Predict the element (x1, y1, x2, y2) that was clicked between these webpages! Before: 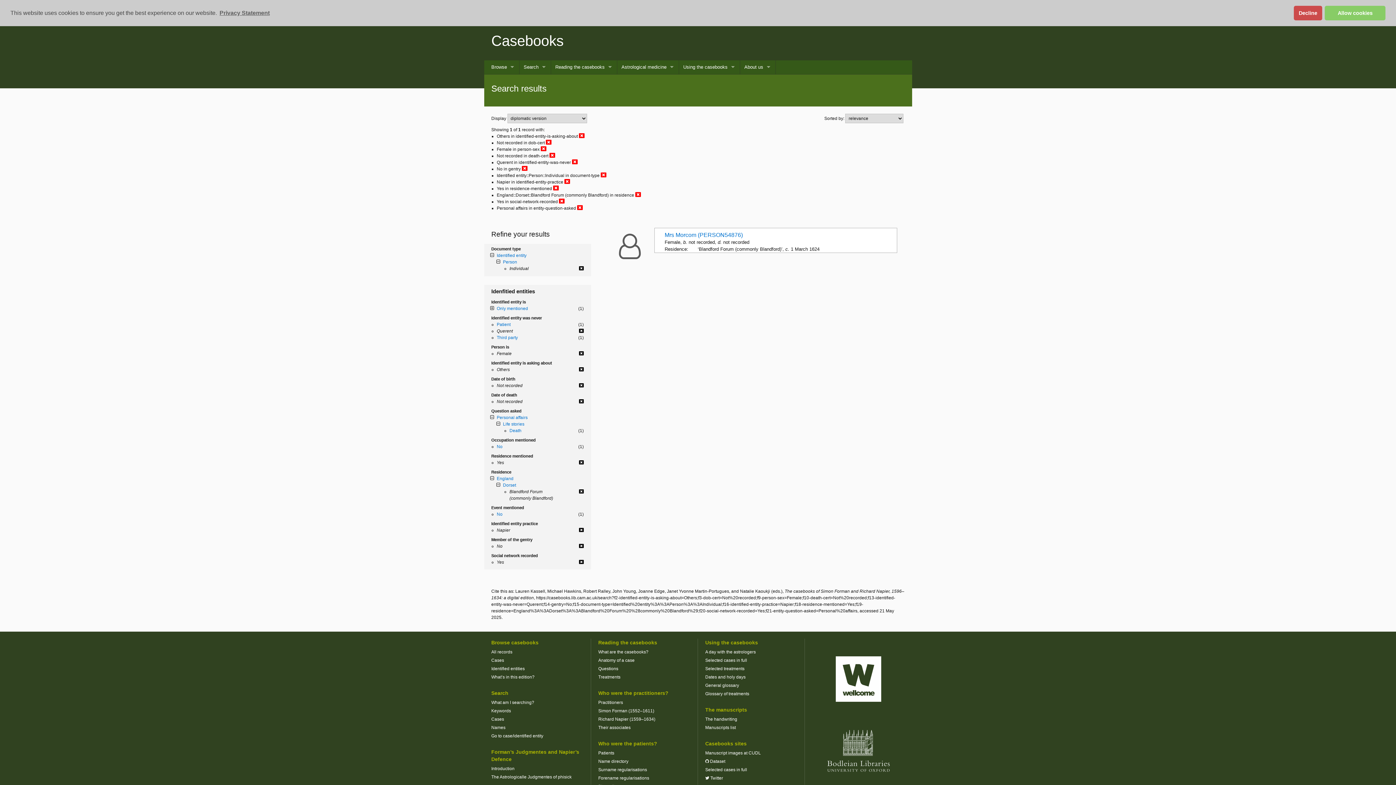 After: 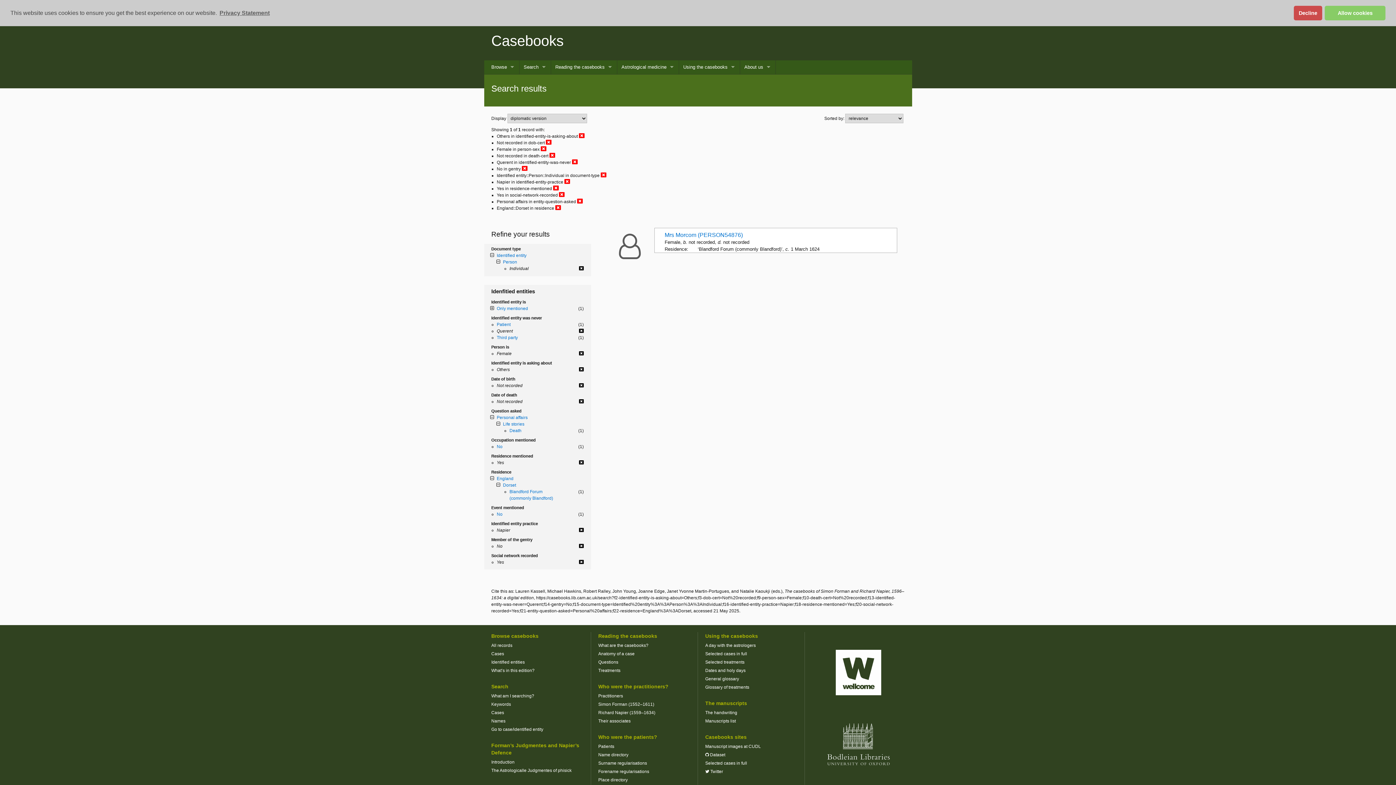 Action: bbox: (578, 489, 583, 494)